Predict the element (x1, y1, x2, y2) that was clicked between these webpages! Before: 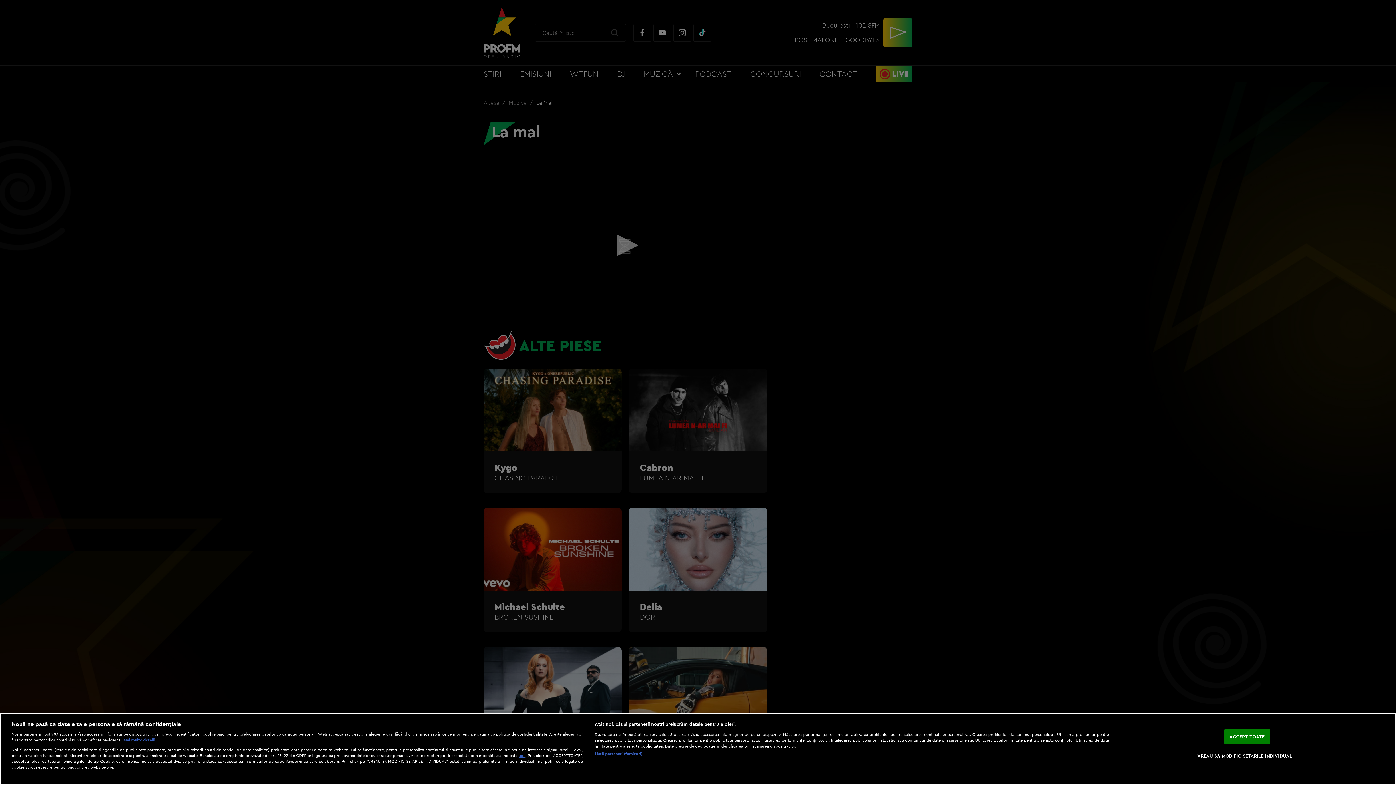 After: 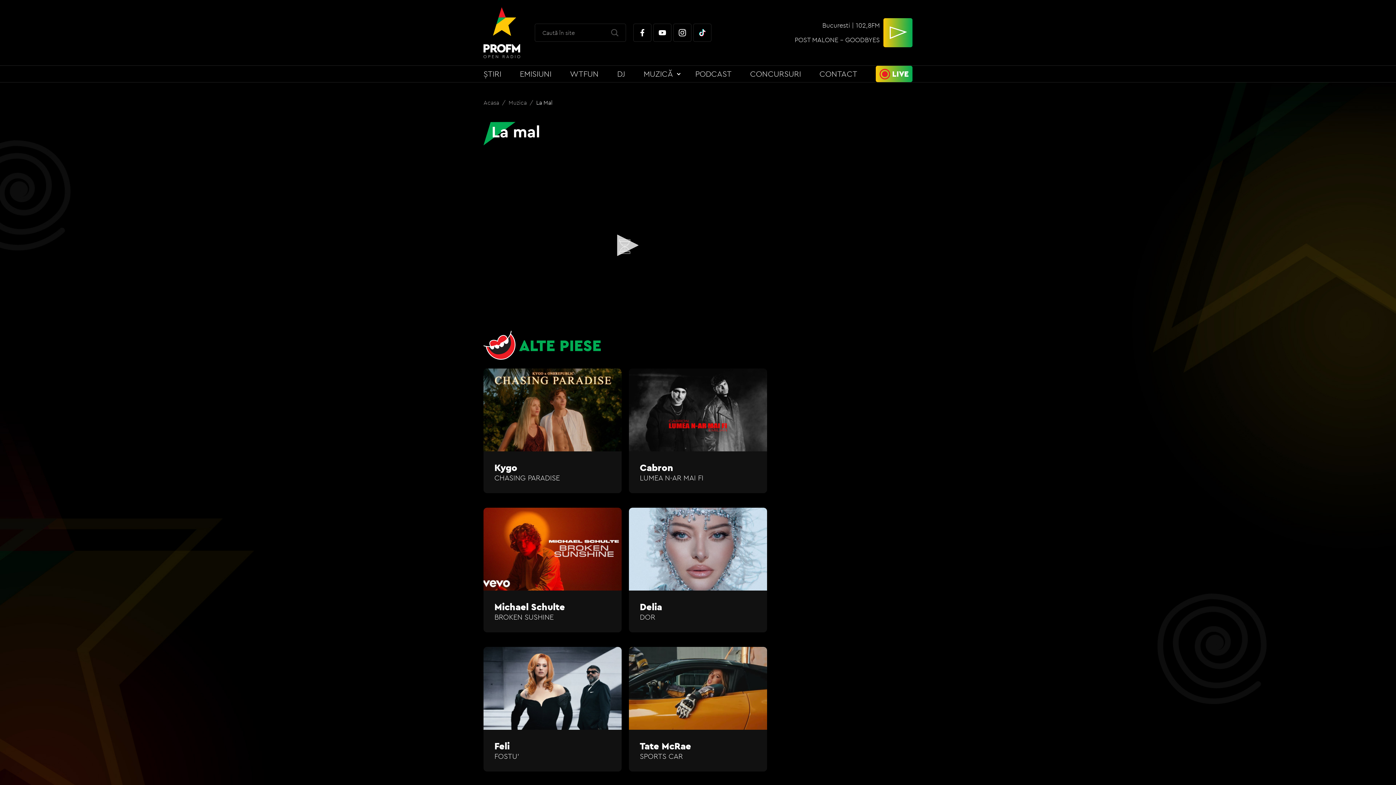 Action: label: ACCEPT TOATE bbox: (1224, 729, 1270, 744)